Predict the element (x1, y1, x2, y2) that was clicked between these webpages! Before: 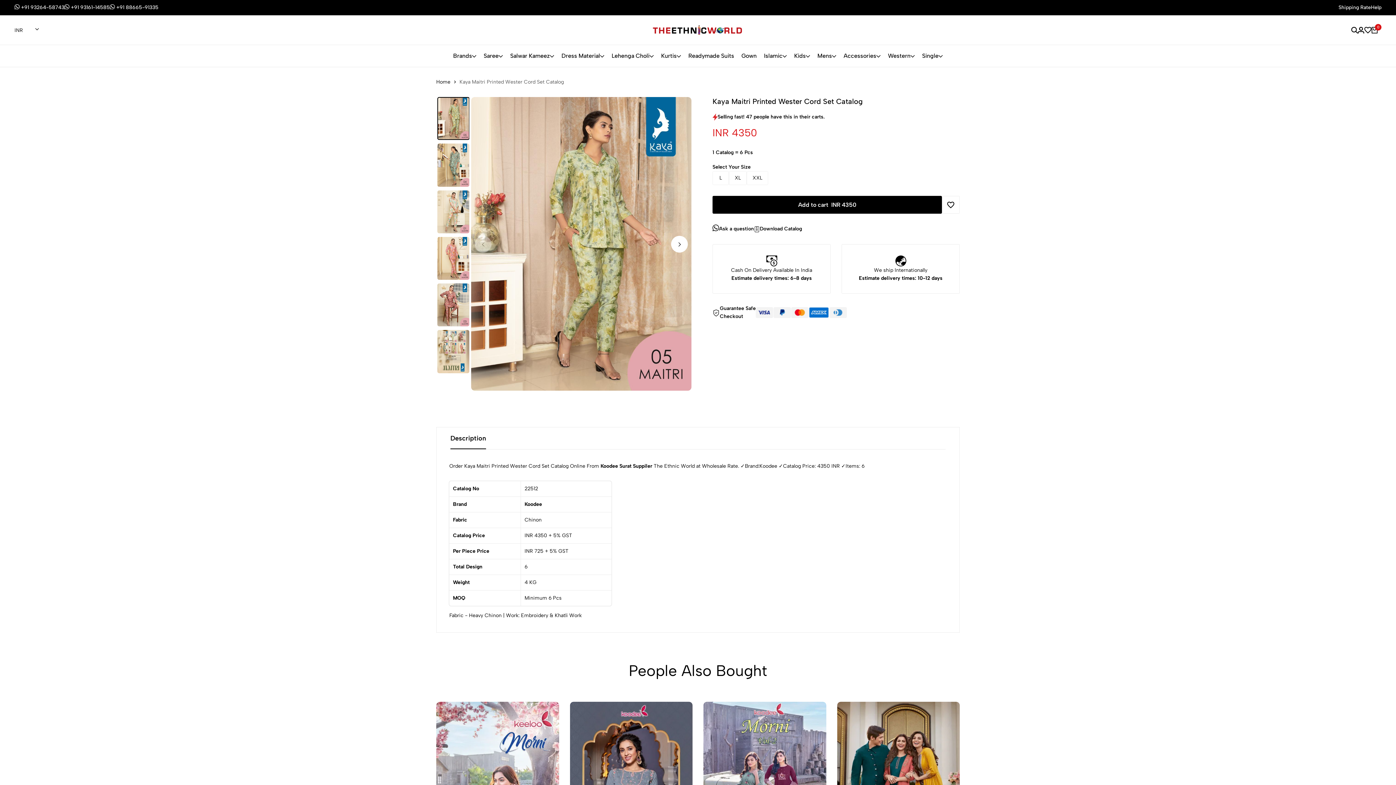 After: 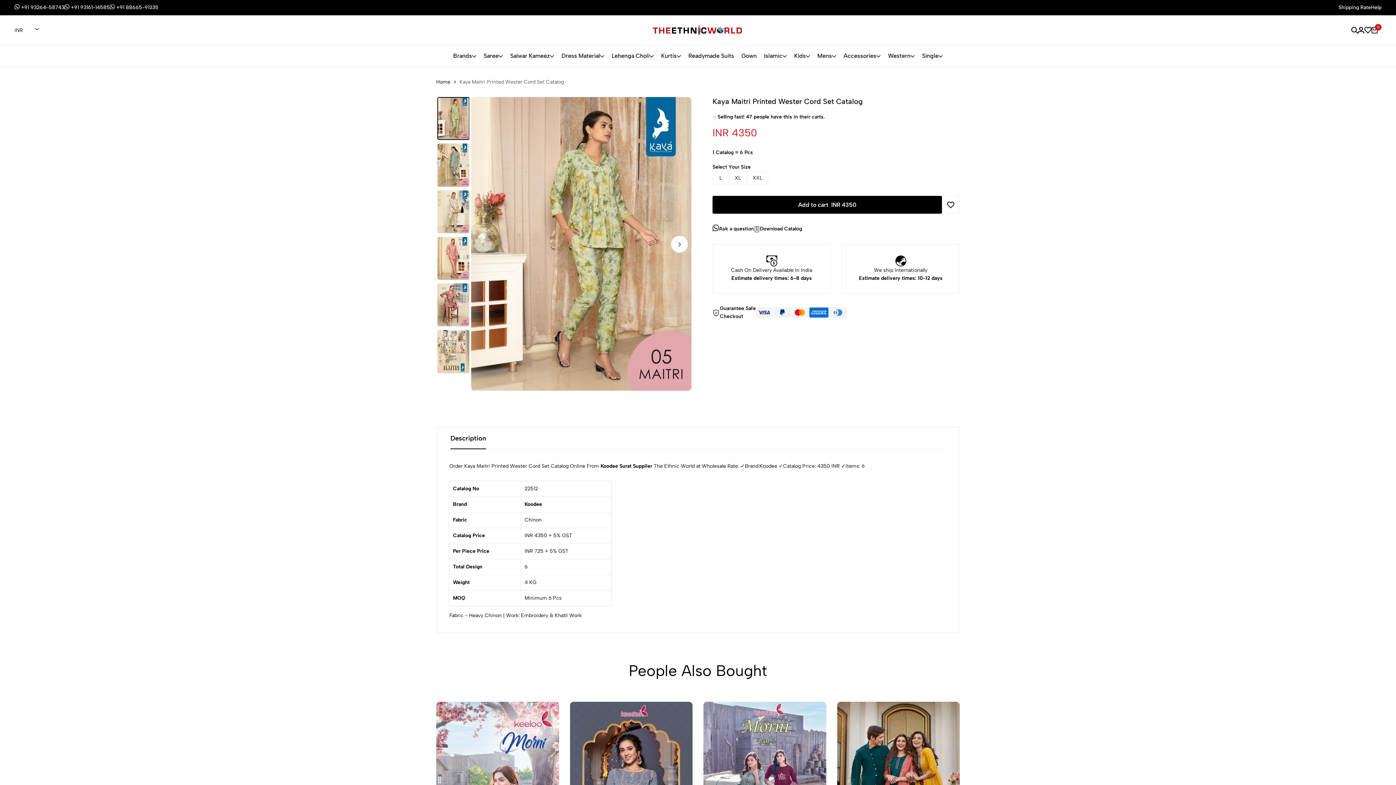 Action: label:  +91 93161-14585 bbox: (64, 3, 109, 11)